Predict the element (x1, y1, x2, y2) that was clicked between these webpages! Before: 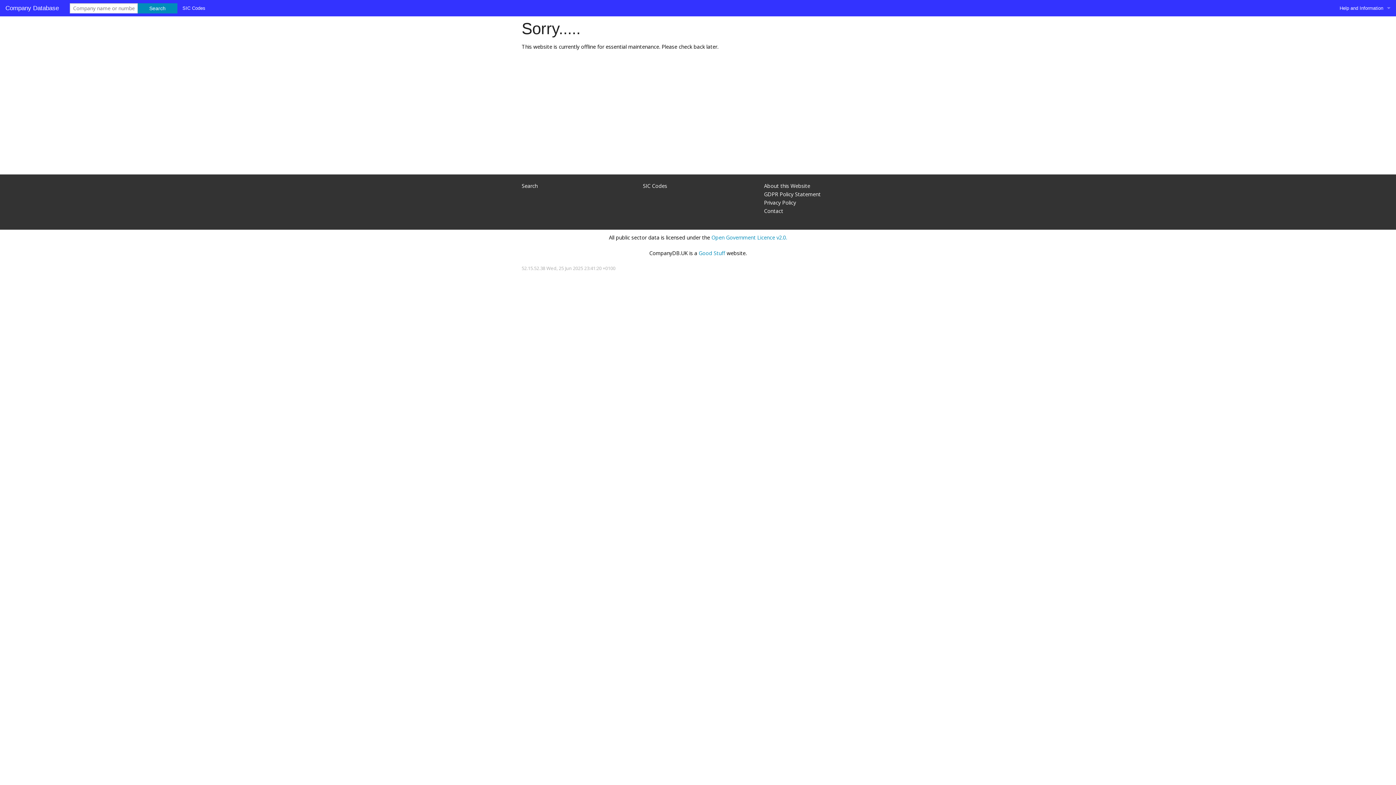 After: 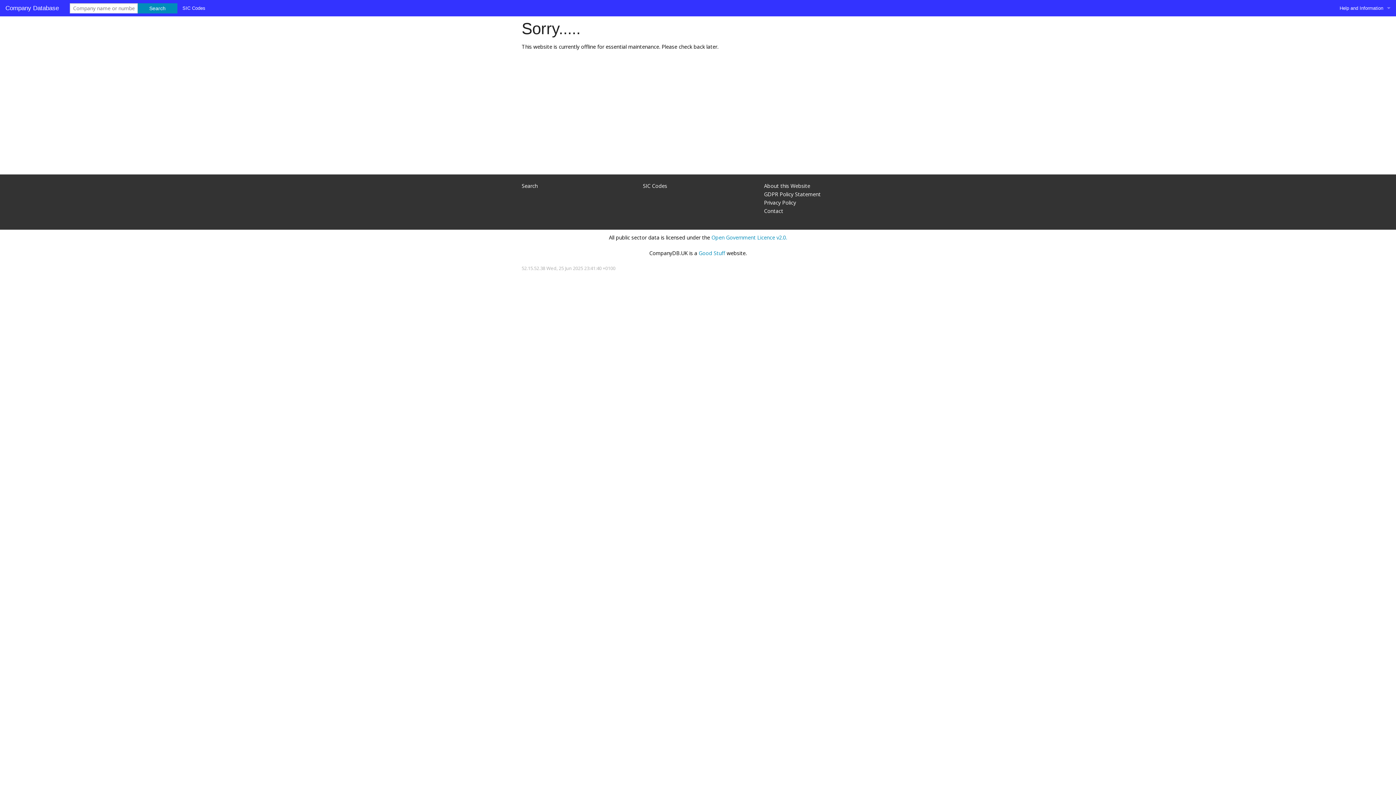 Action: label: SIC Codes bbox: (177, 0, 210, 16)